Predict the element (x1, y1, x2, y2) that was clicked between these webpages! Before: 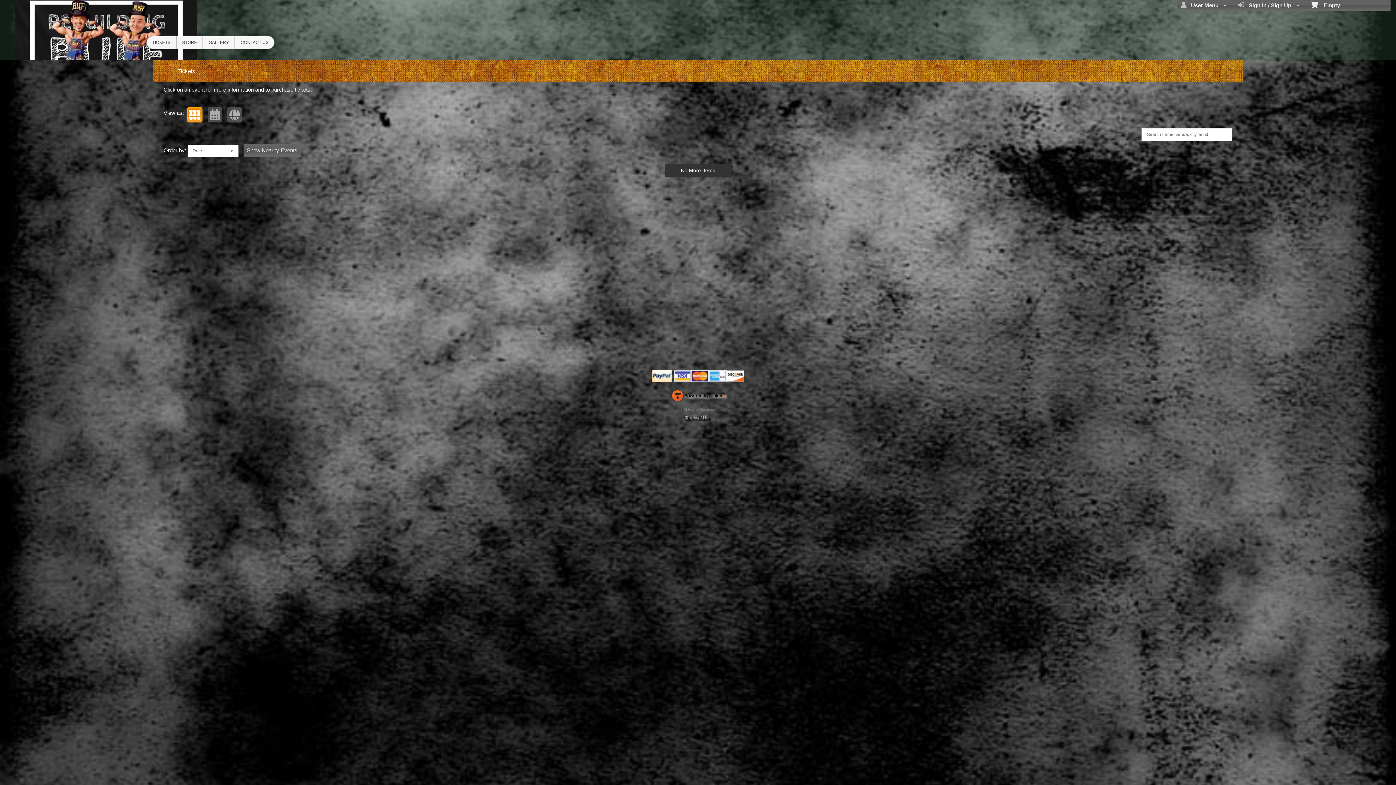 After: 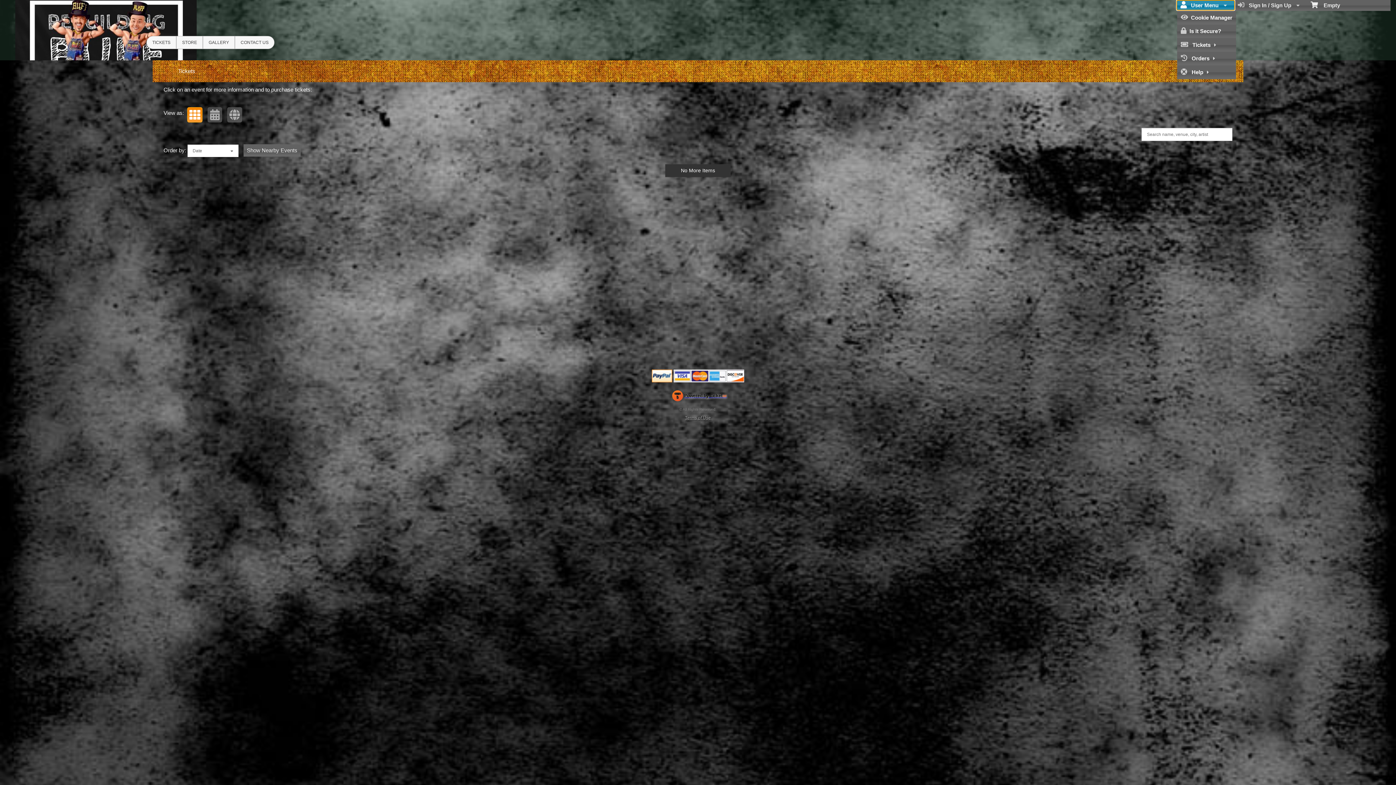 Action: label:    User Menu  bbox: (1177, 0, 1234, 9)